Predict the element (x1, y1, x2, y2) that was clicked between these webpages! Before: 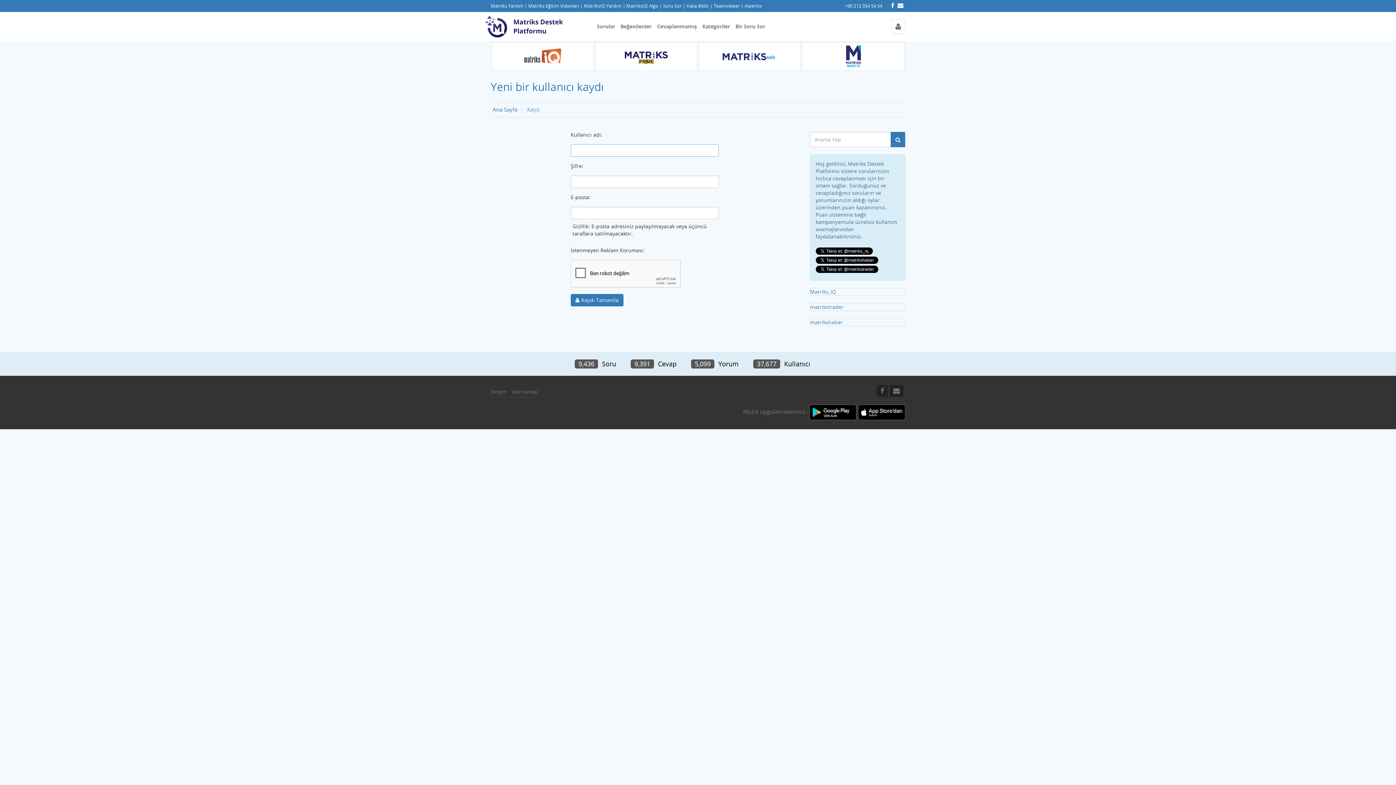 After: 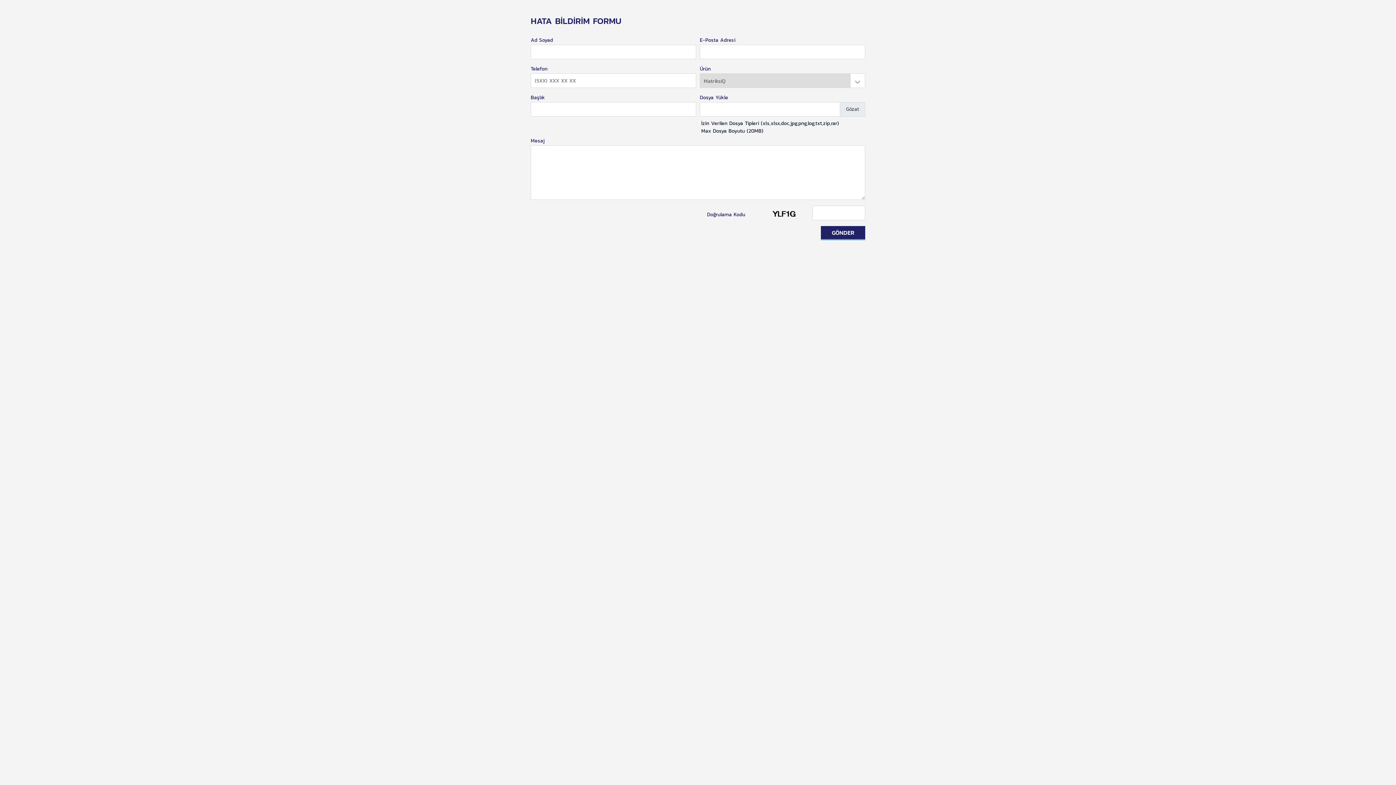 Action: label: Hata Bildir bbox: (686, 2, 709, 9)